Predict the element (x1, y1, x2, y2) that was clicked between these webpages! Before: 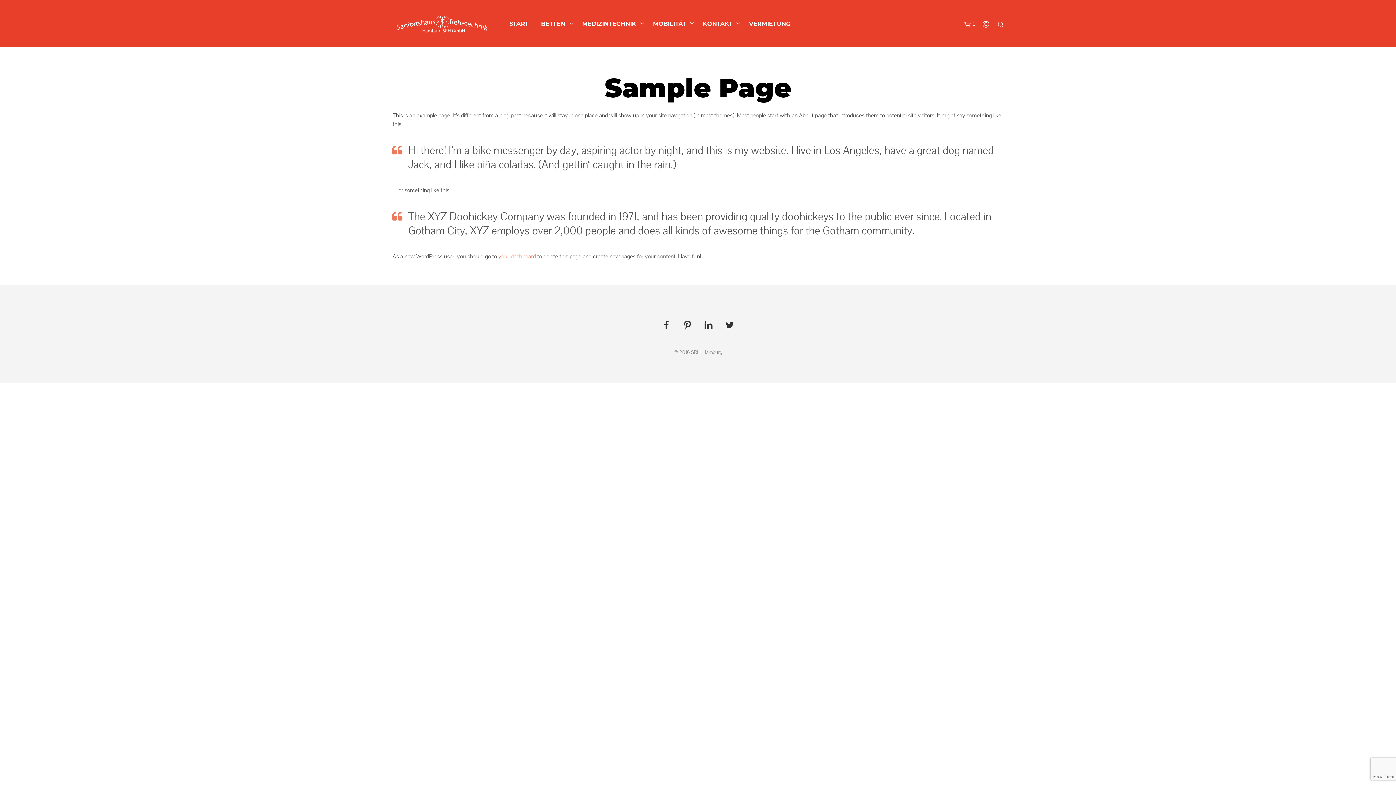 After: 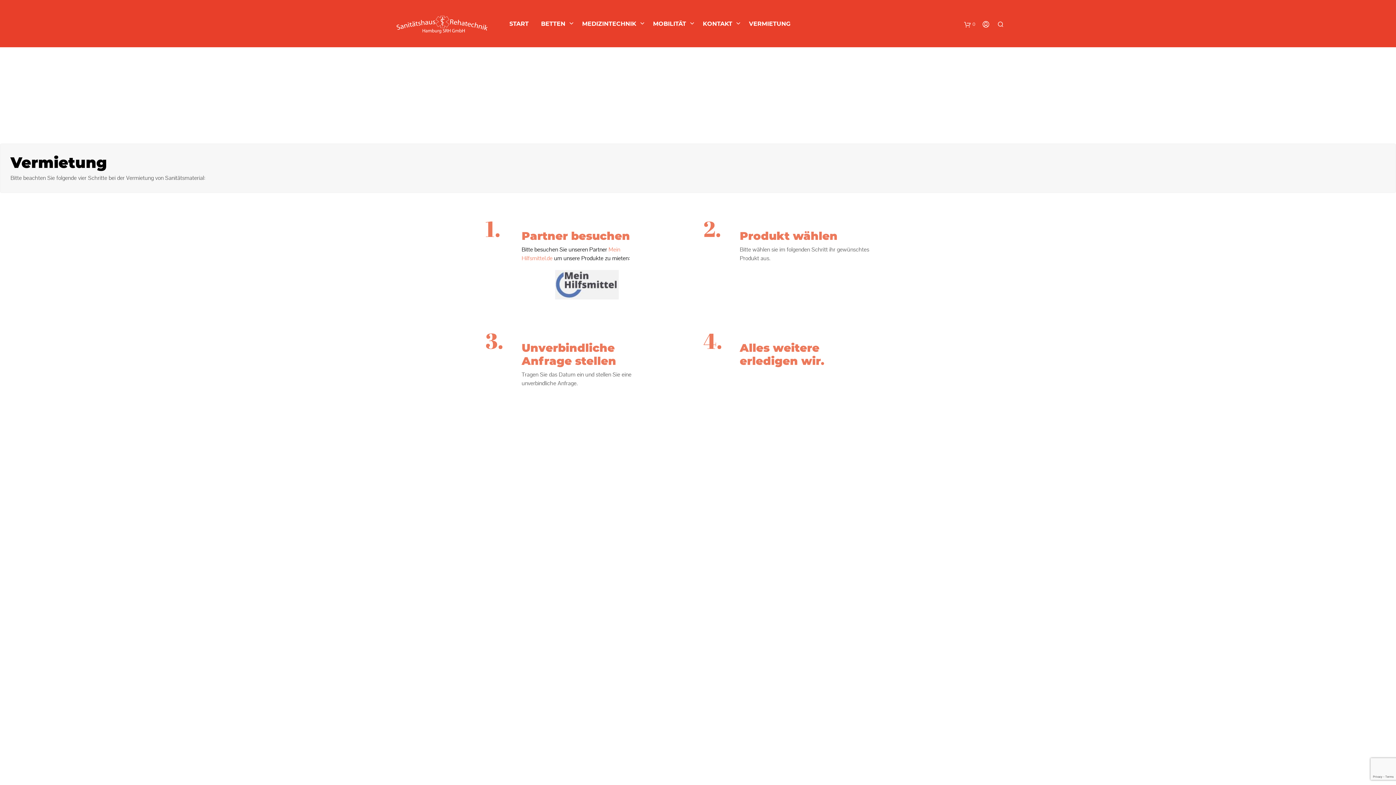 Action: label: VERMIETUNG bbox: (743, 17, 796, 30)